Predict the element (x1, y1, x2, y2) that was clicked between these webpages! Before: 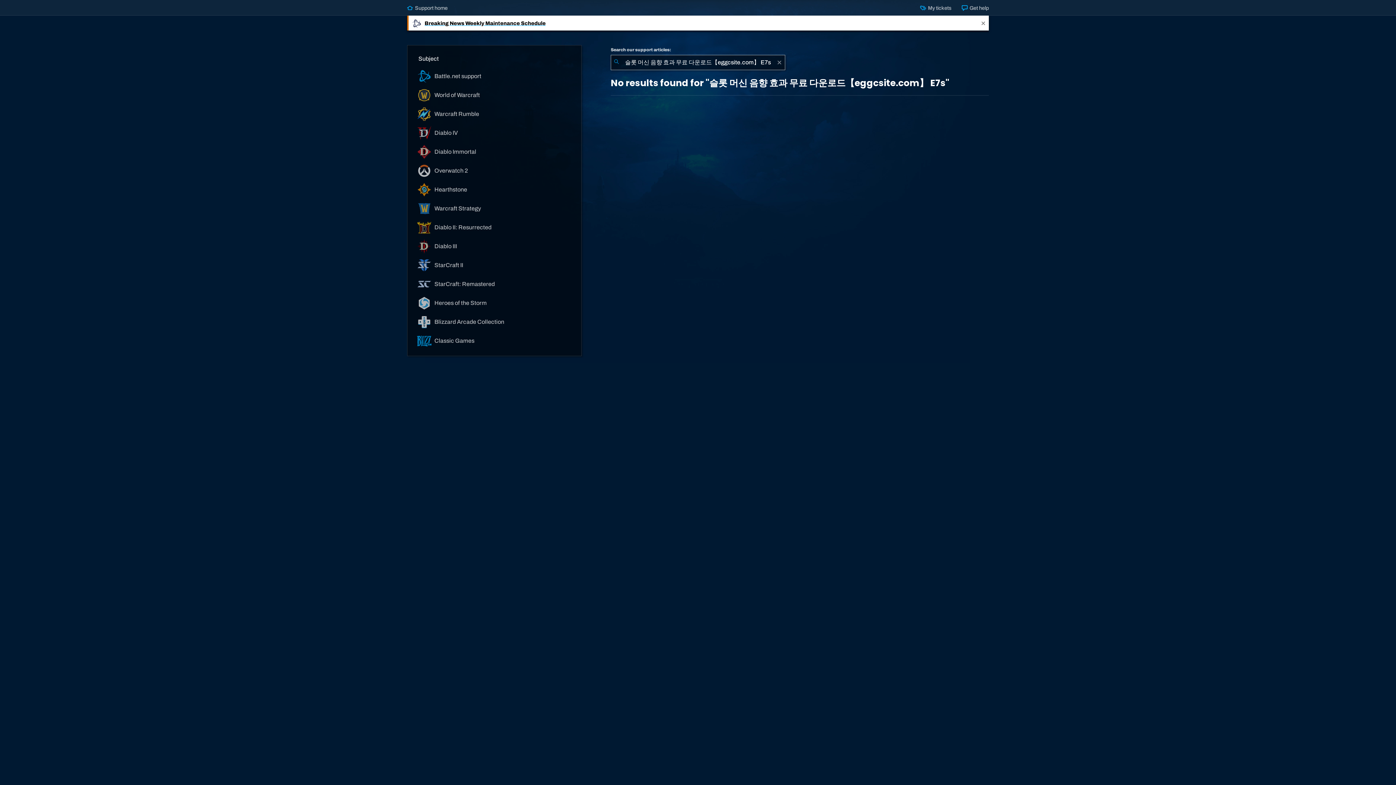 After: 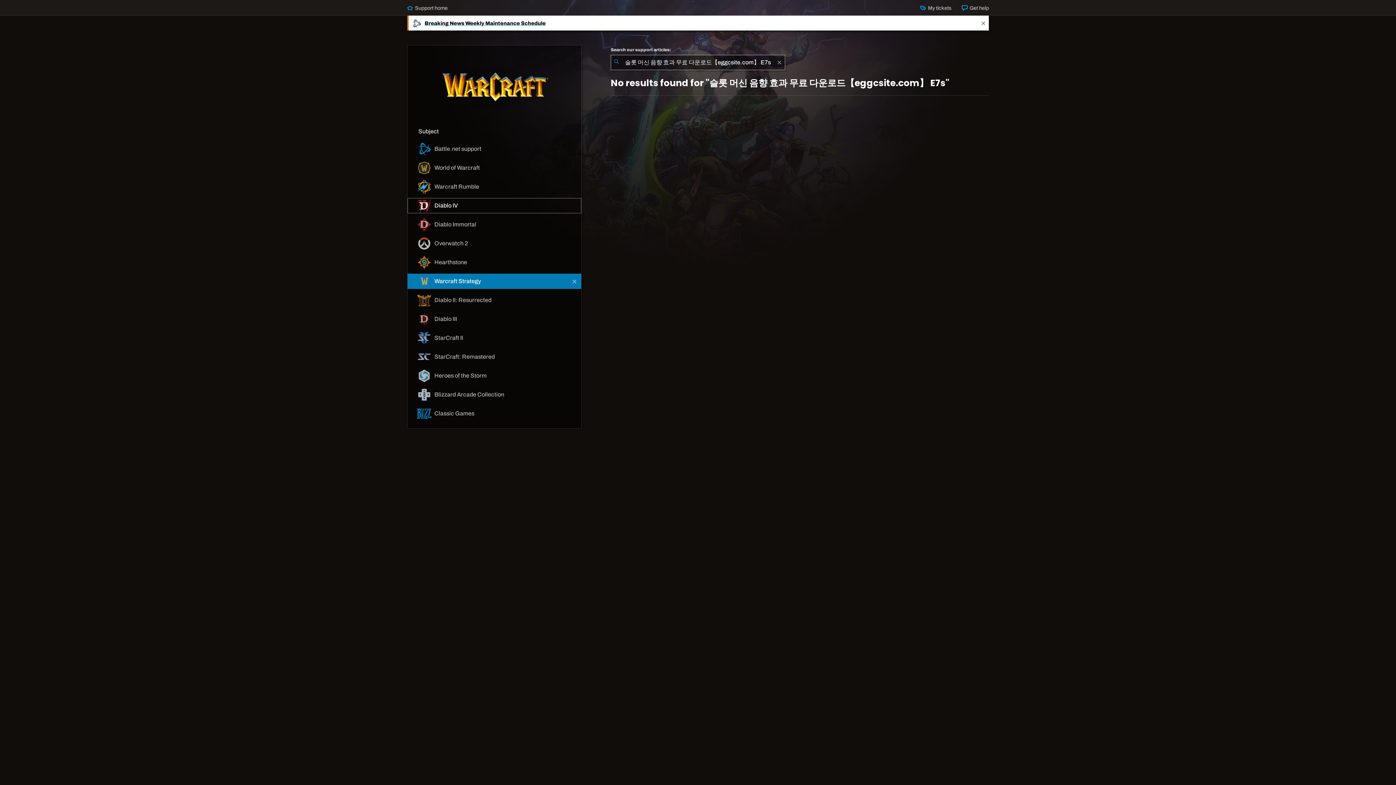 Action: label:  Warcraft Strategy bbox: (407, 201, 581, 216)